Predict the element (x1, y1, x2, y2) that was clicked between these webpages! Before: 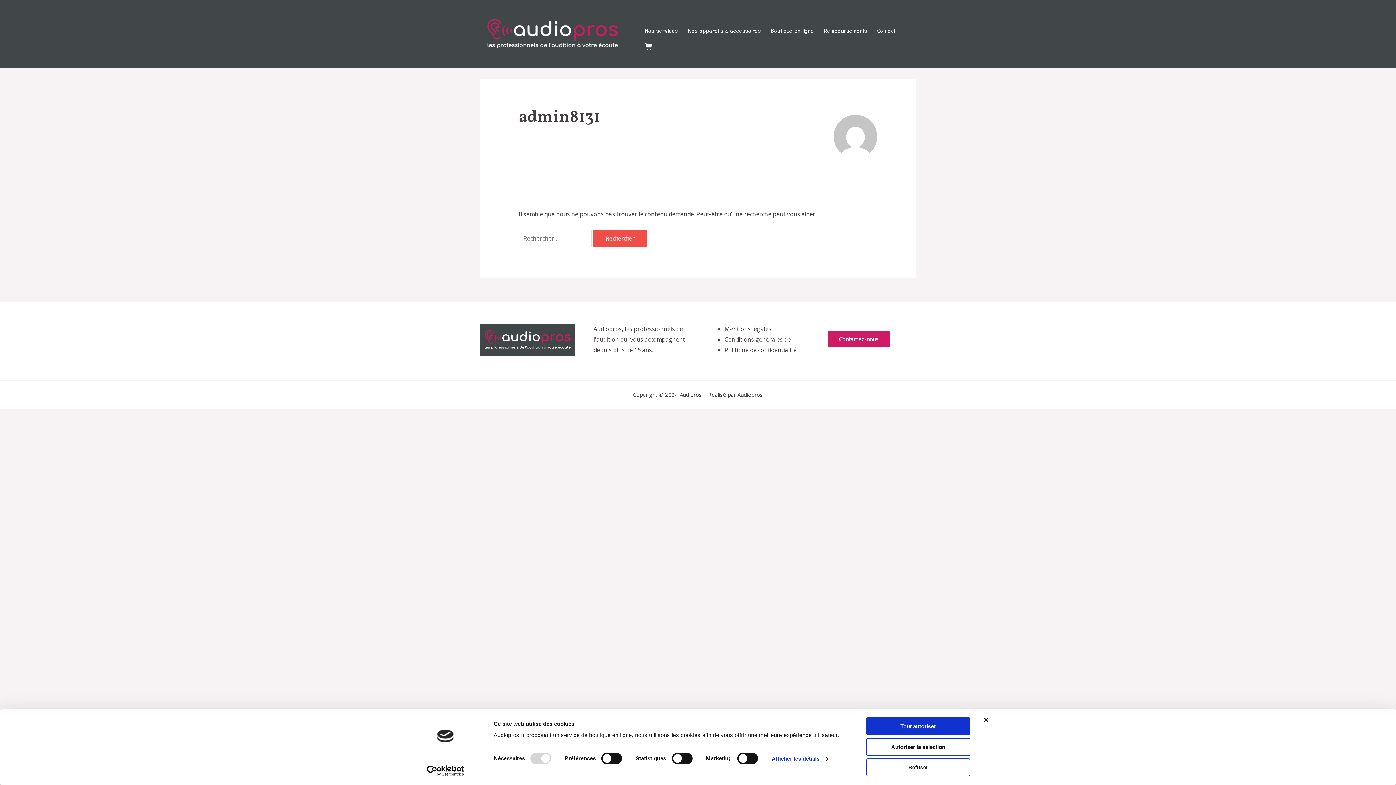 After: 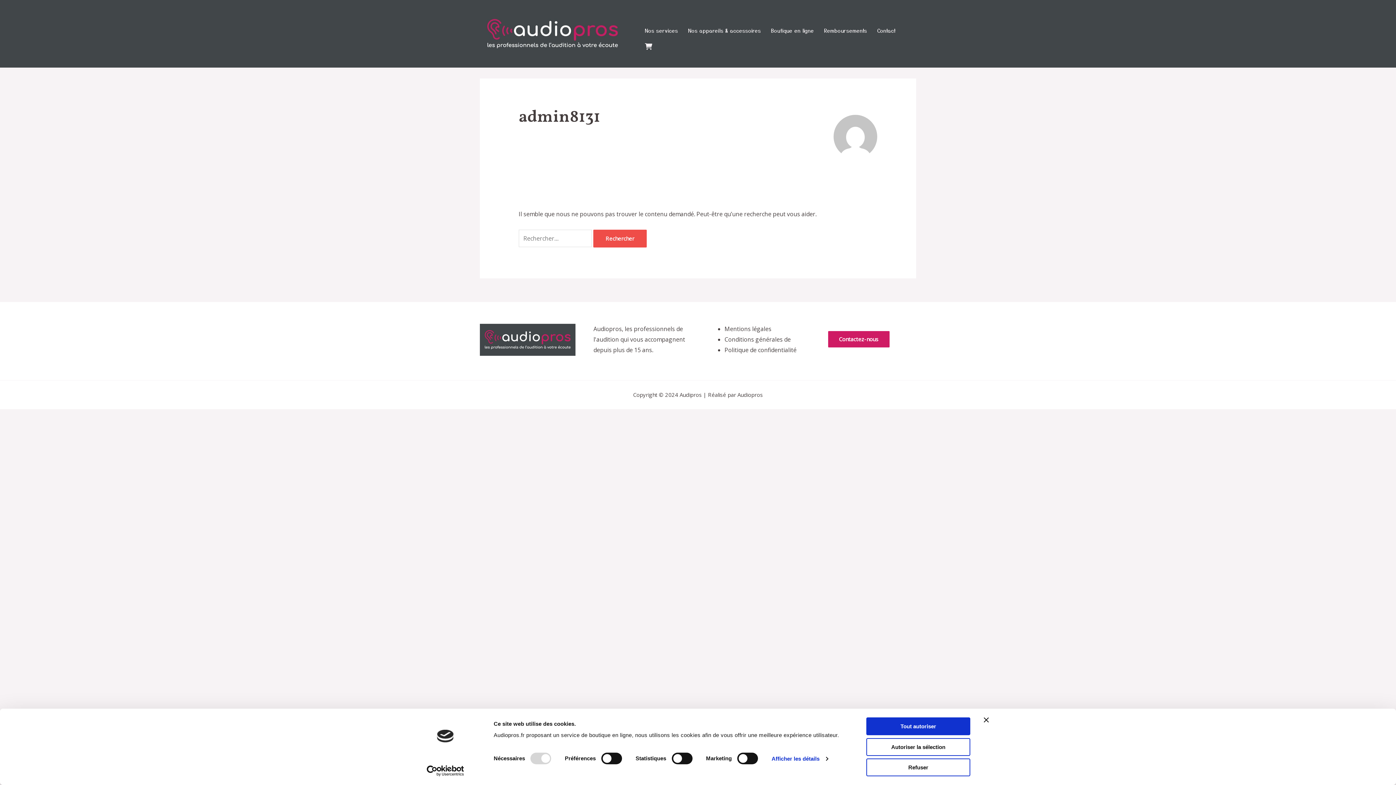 Action: label: Cookiebot - opens in a new window bbox: (413, 765, 477, 776)